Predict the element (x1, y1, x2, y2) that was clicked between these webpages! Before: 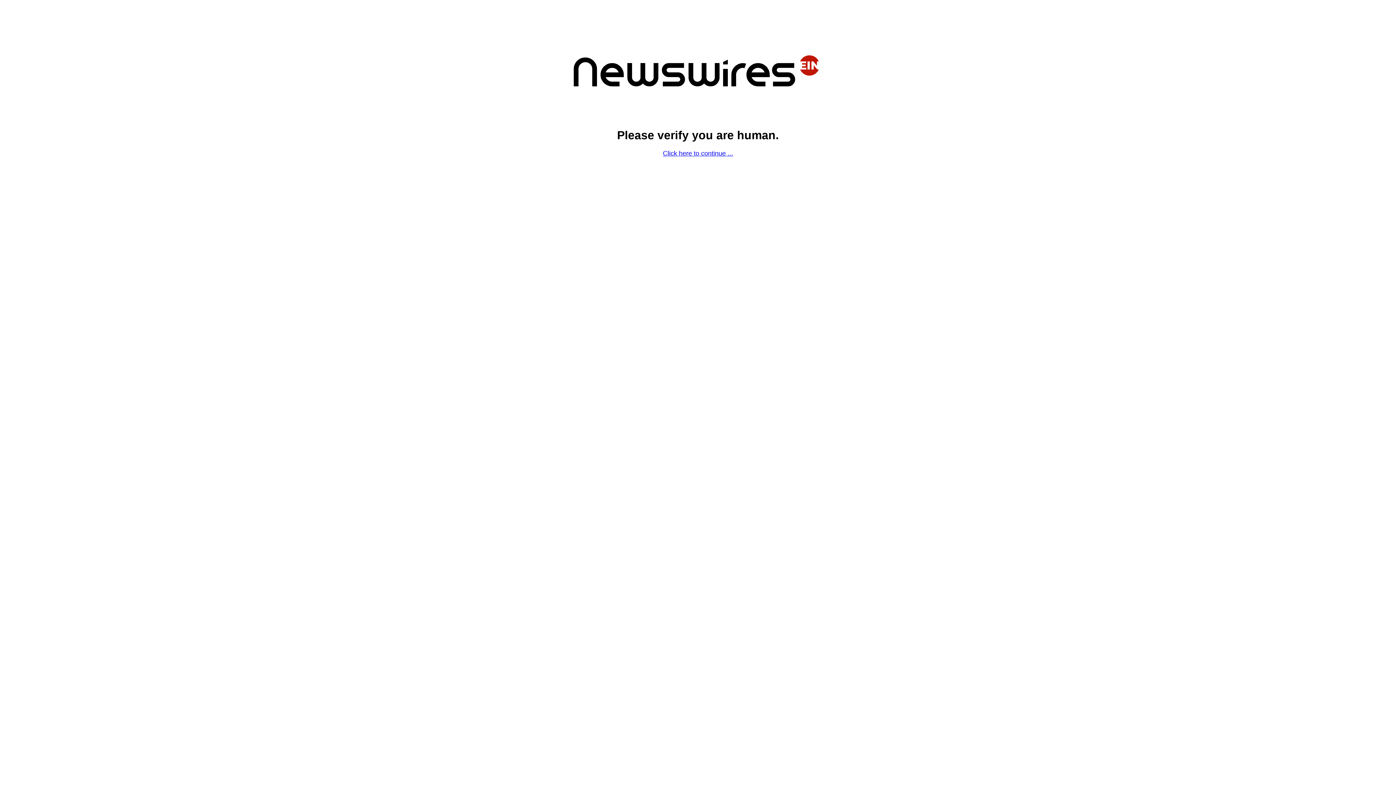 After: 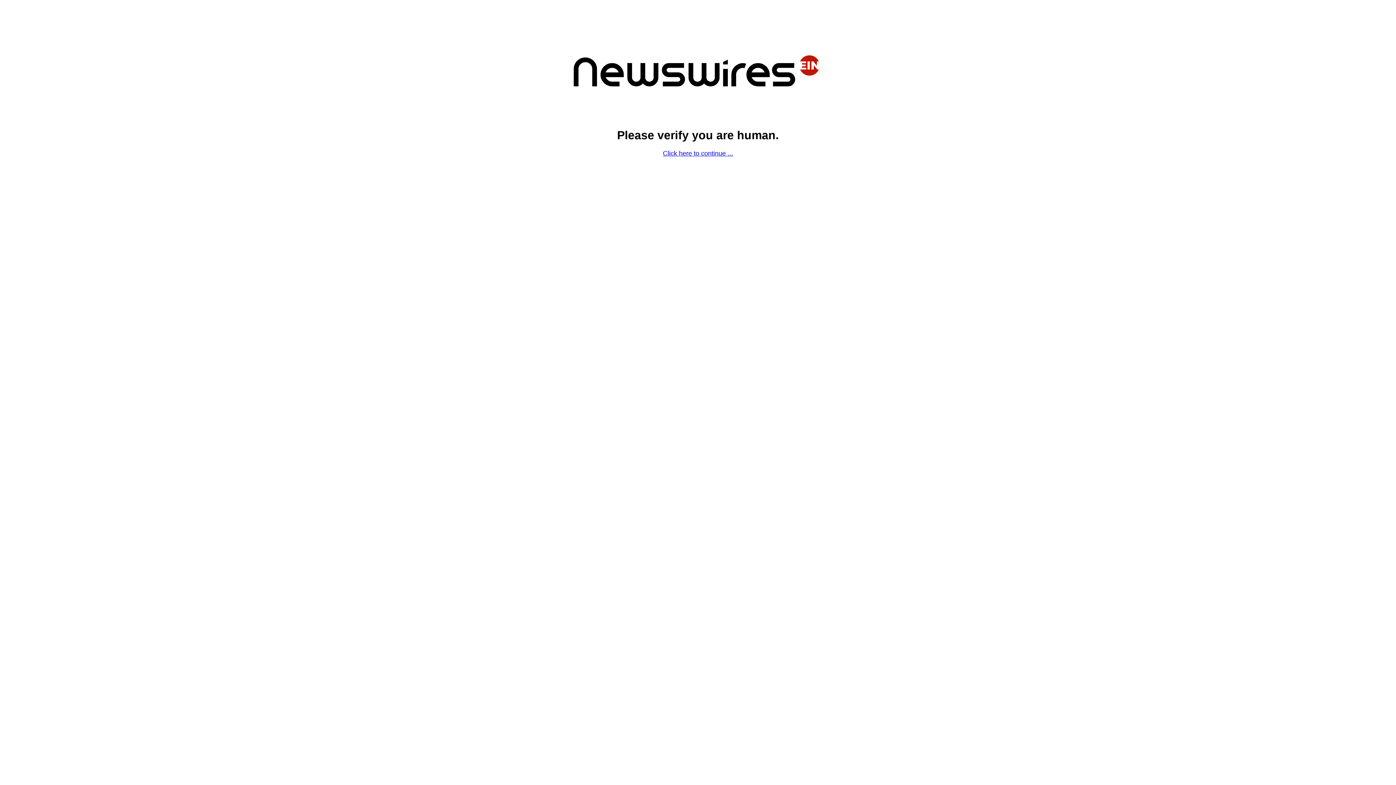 Action: label: Click here to continue ... bbox: (663, 149, 733, 157)